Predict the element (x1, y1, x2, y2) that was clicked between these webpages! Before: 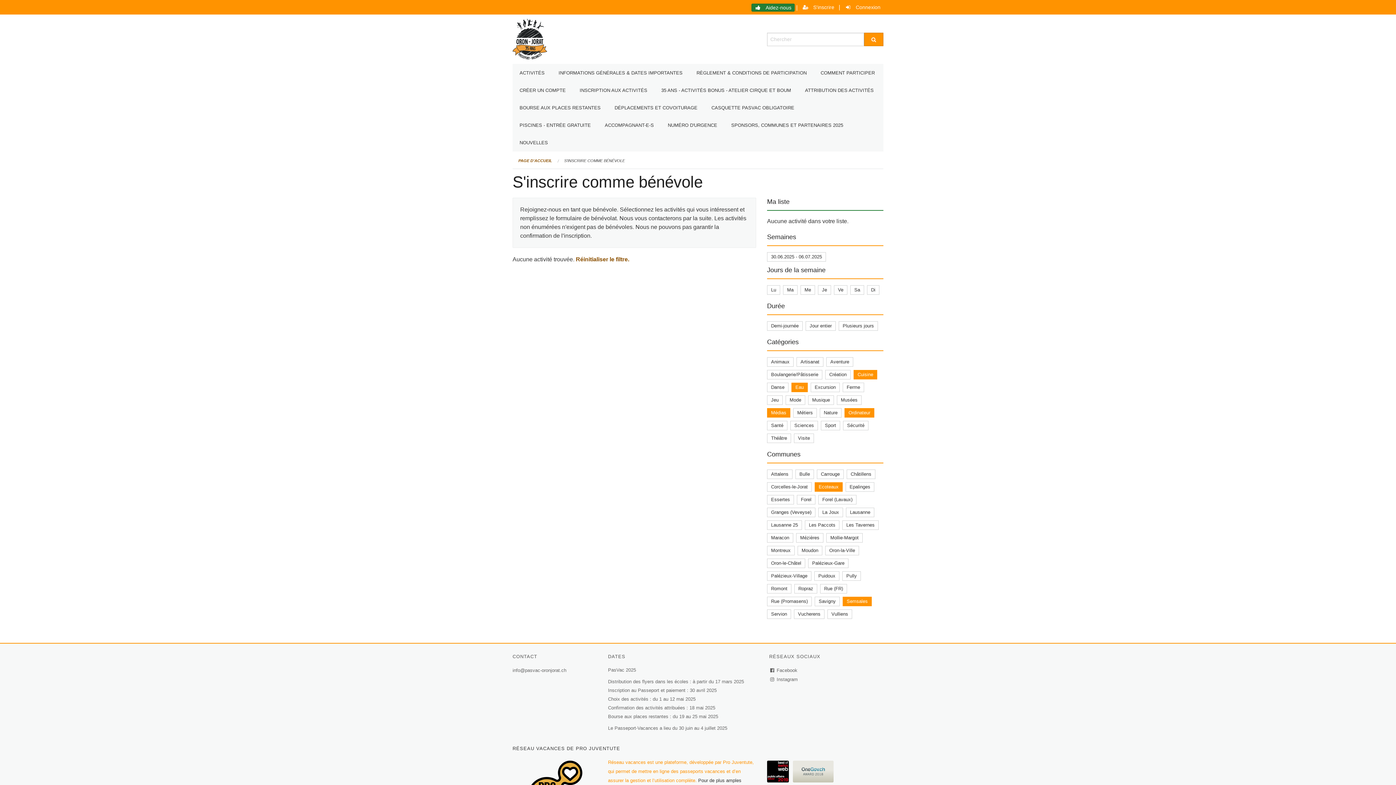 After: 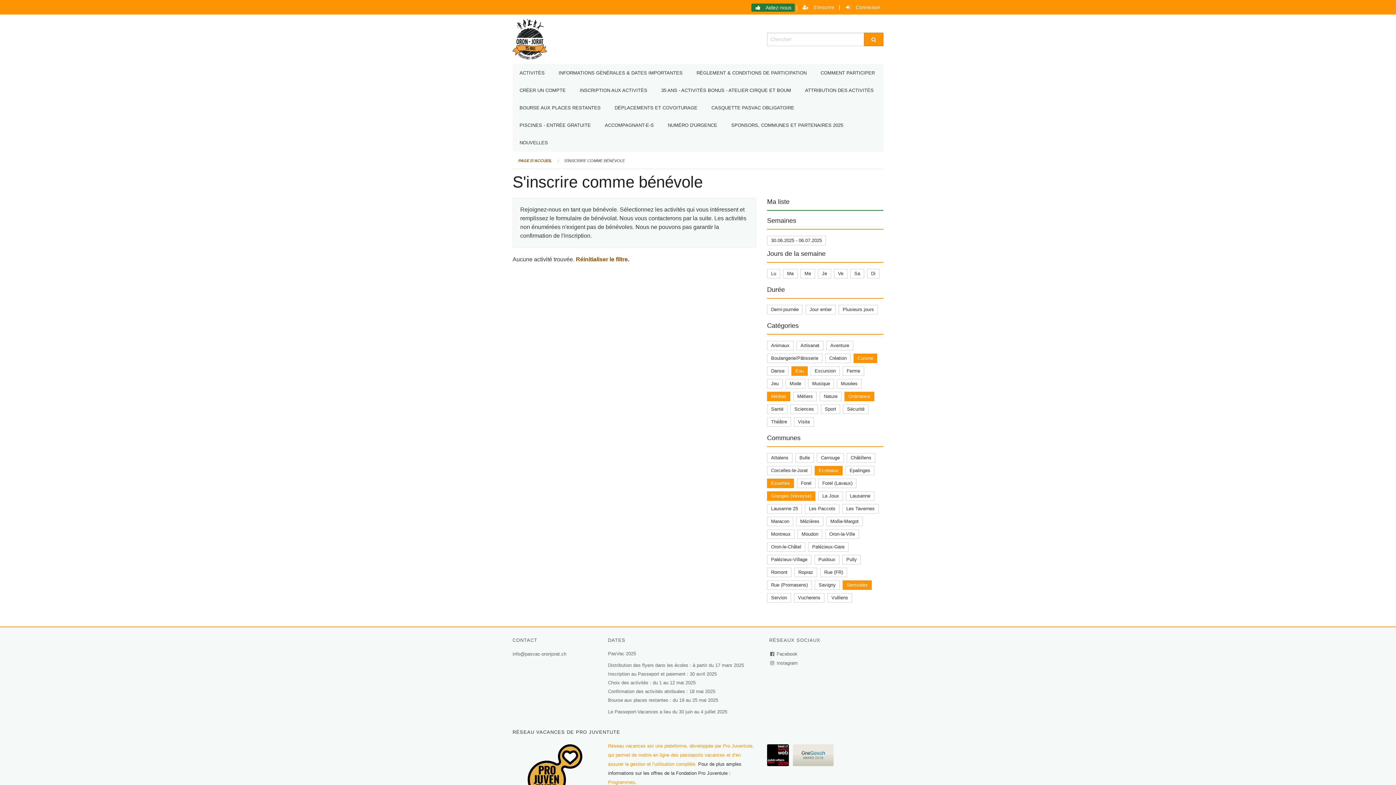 Action: bbox: (771, 496, 790, 502) label: Essertes